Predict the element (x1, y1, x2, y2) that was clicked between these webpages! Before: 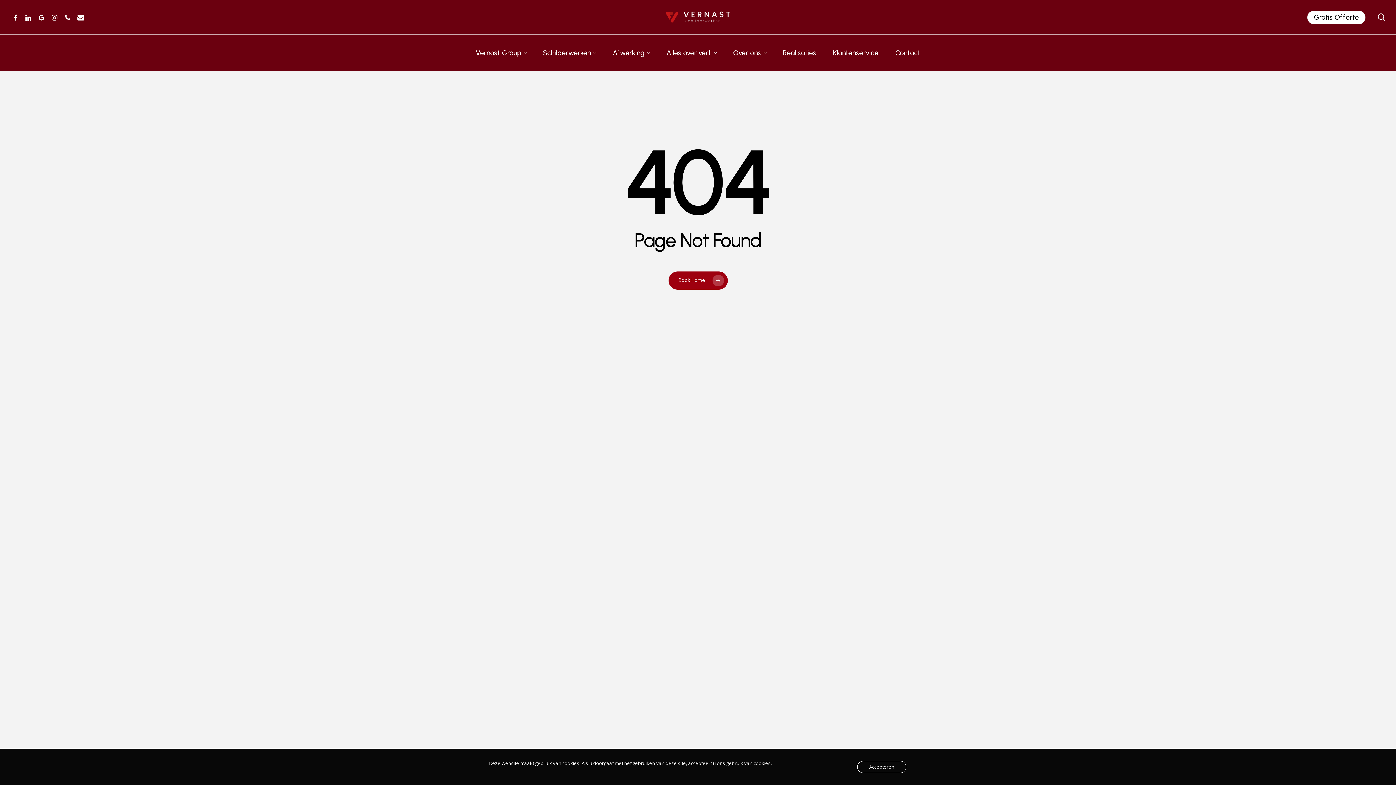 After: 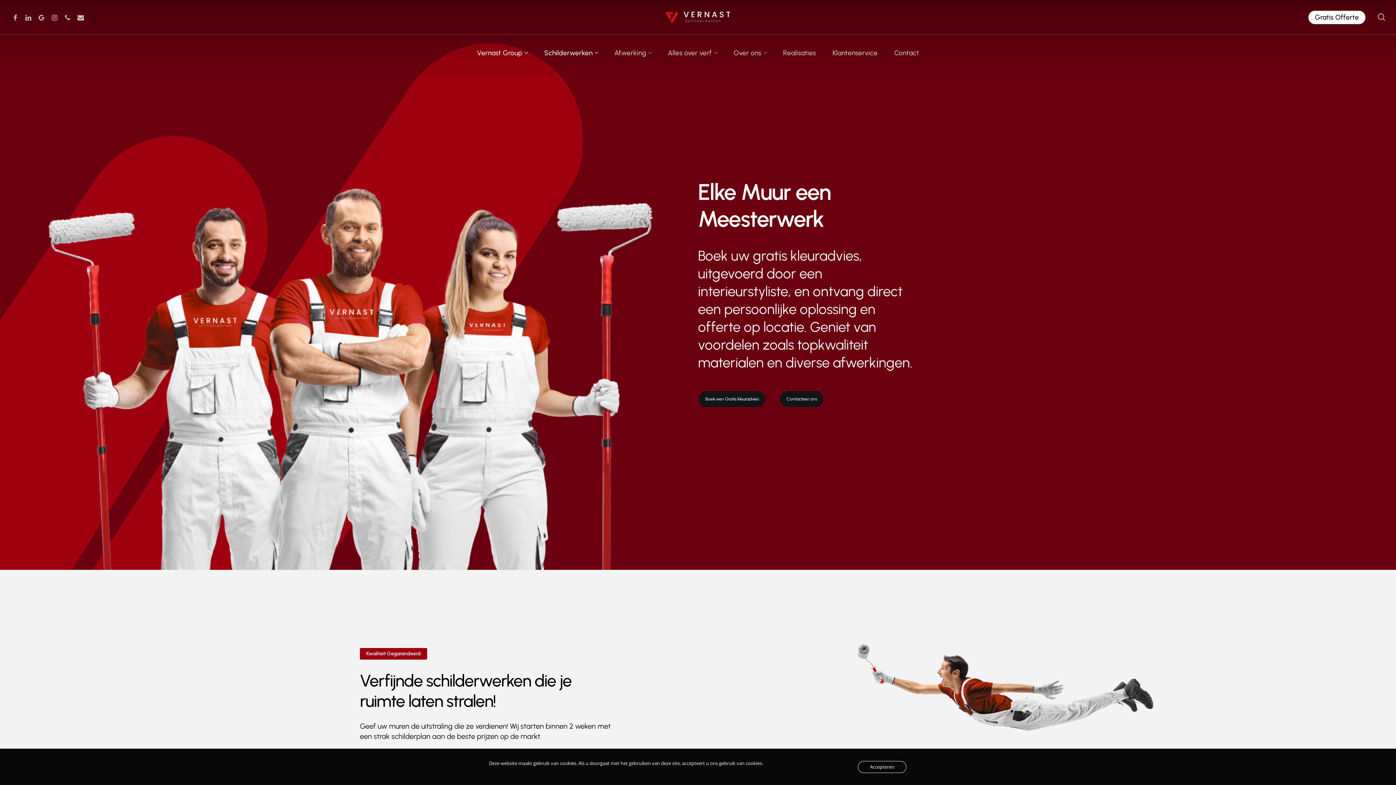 Action: bbox: (668, 271, 727, 289) label: Back Home